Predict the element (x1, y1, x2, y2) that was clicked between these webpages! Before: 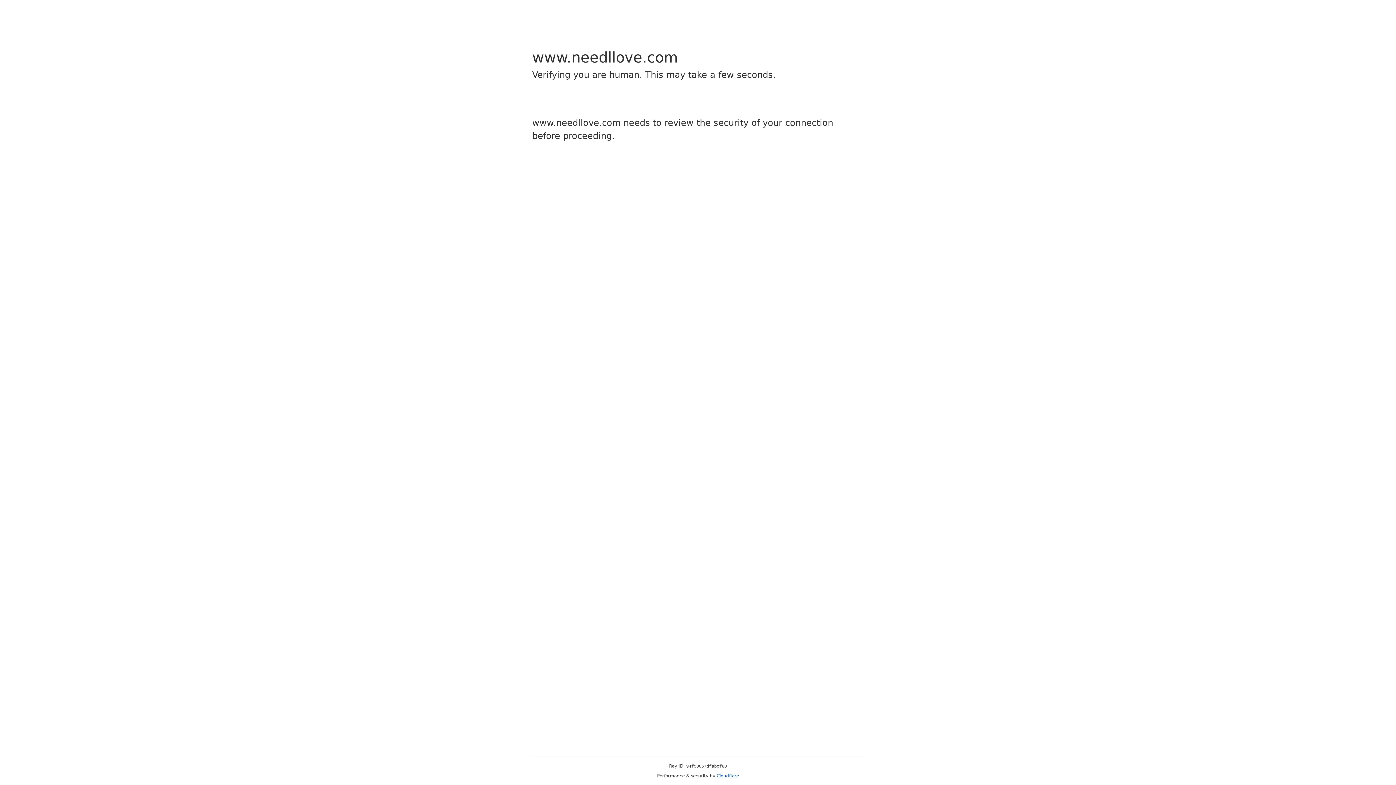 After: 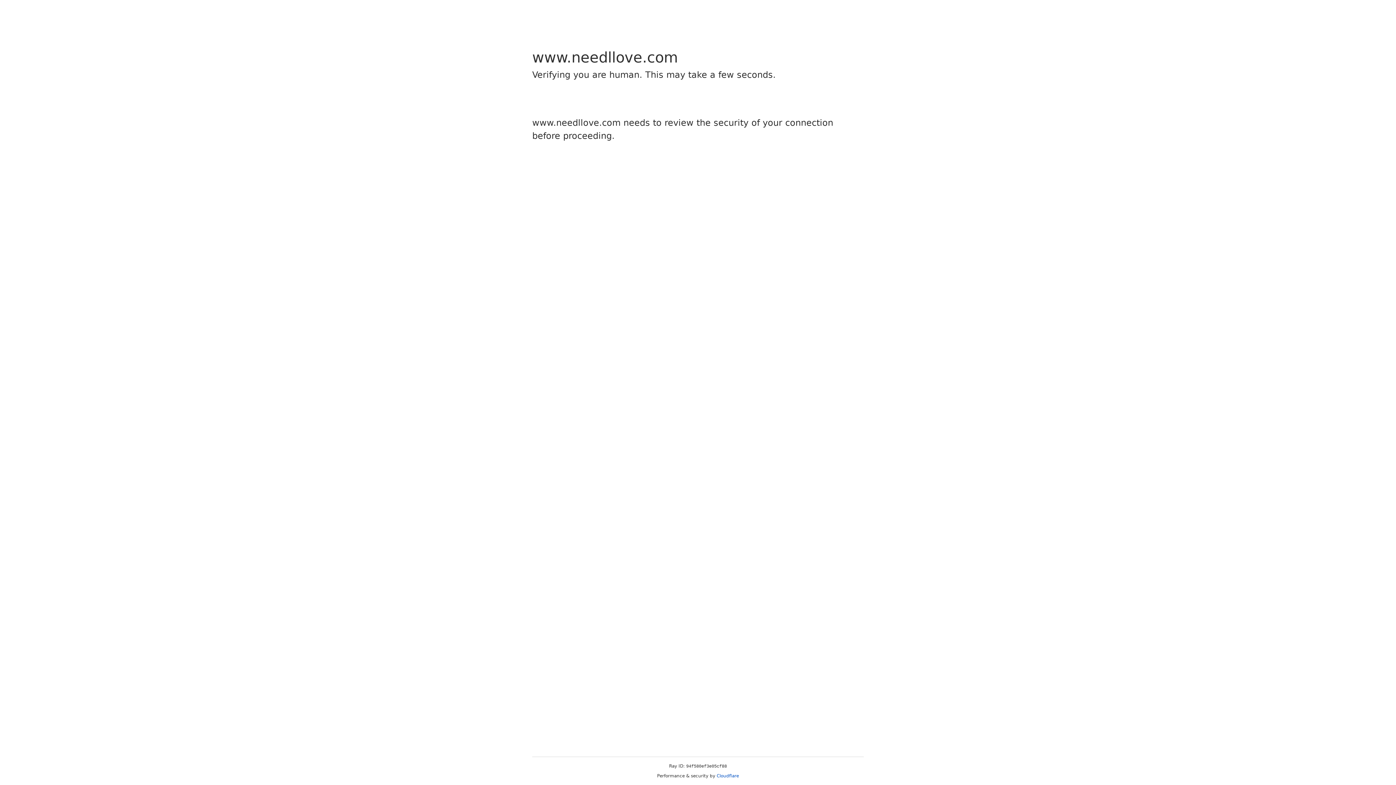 Action: bbox: (716, 773, 739, 778) label: Cloudflare